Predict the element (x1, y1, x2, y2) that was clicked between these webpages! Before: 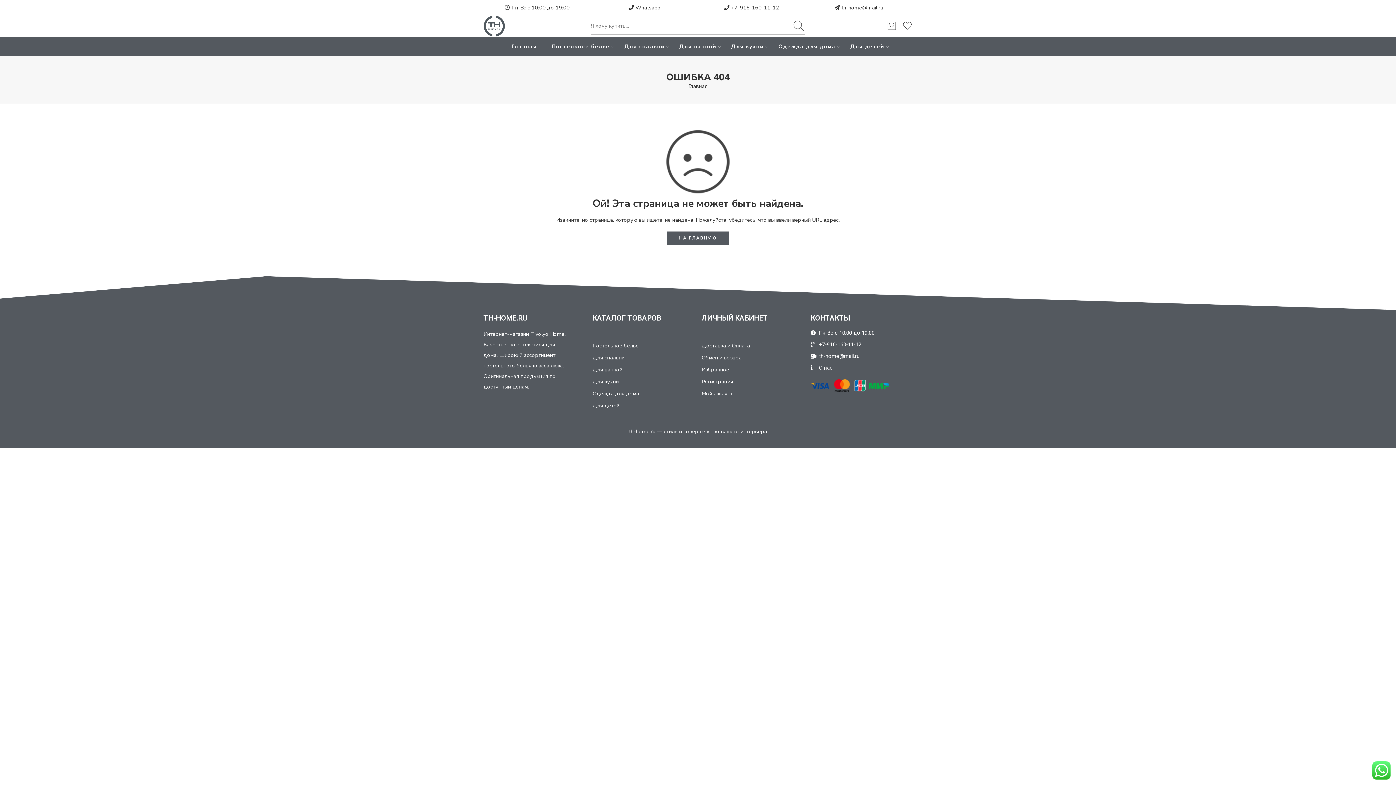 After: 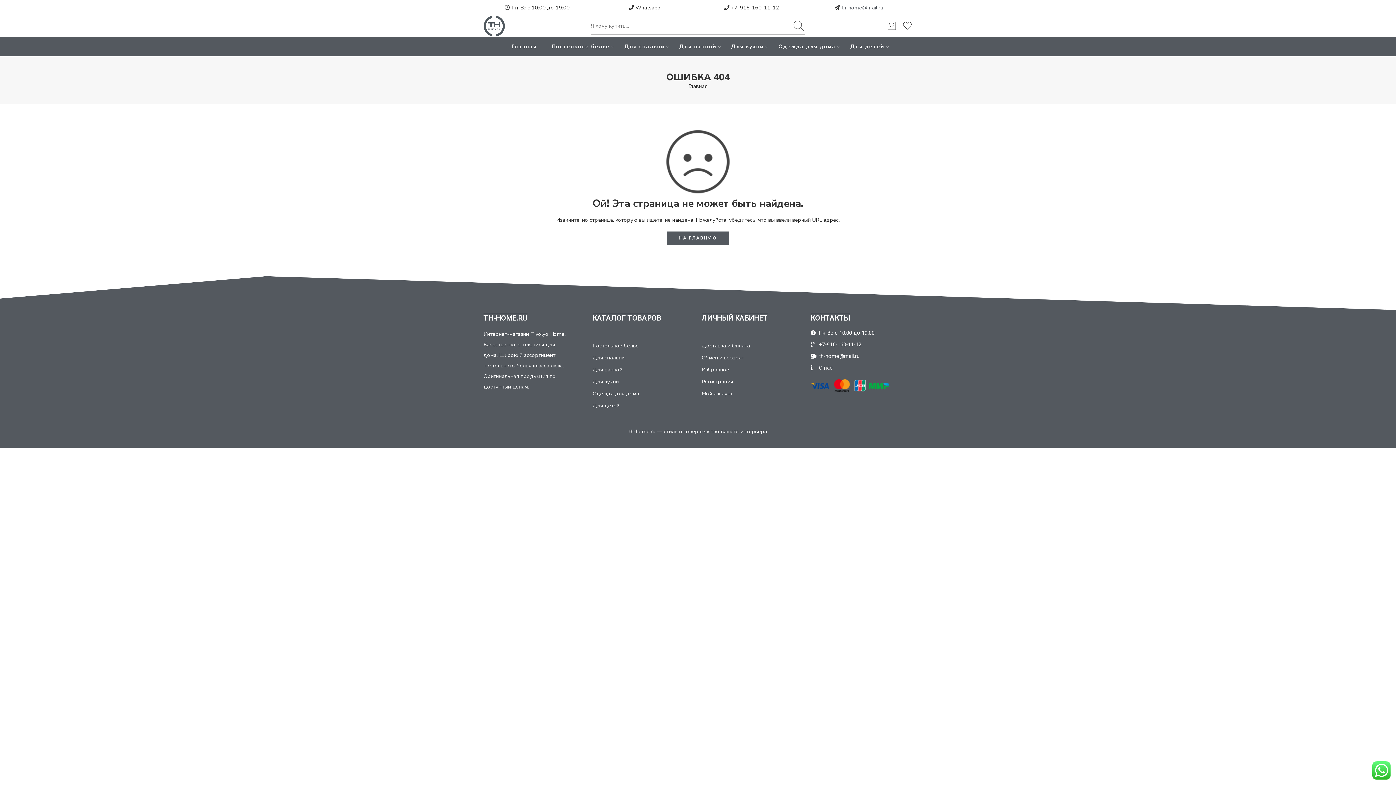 Action: label: th-home@mail.ru bbox: (841, 4, 883, 11)